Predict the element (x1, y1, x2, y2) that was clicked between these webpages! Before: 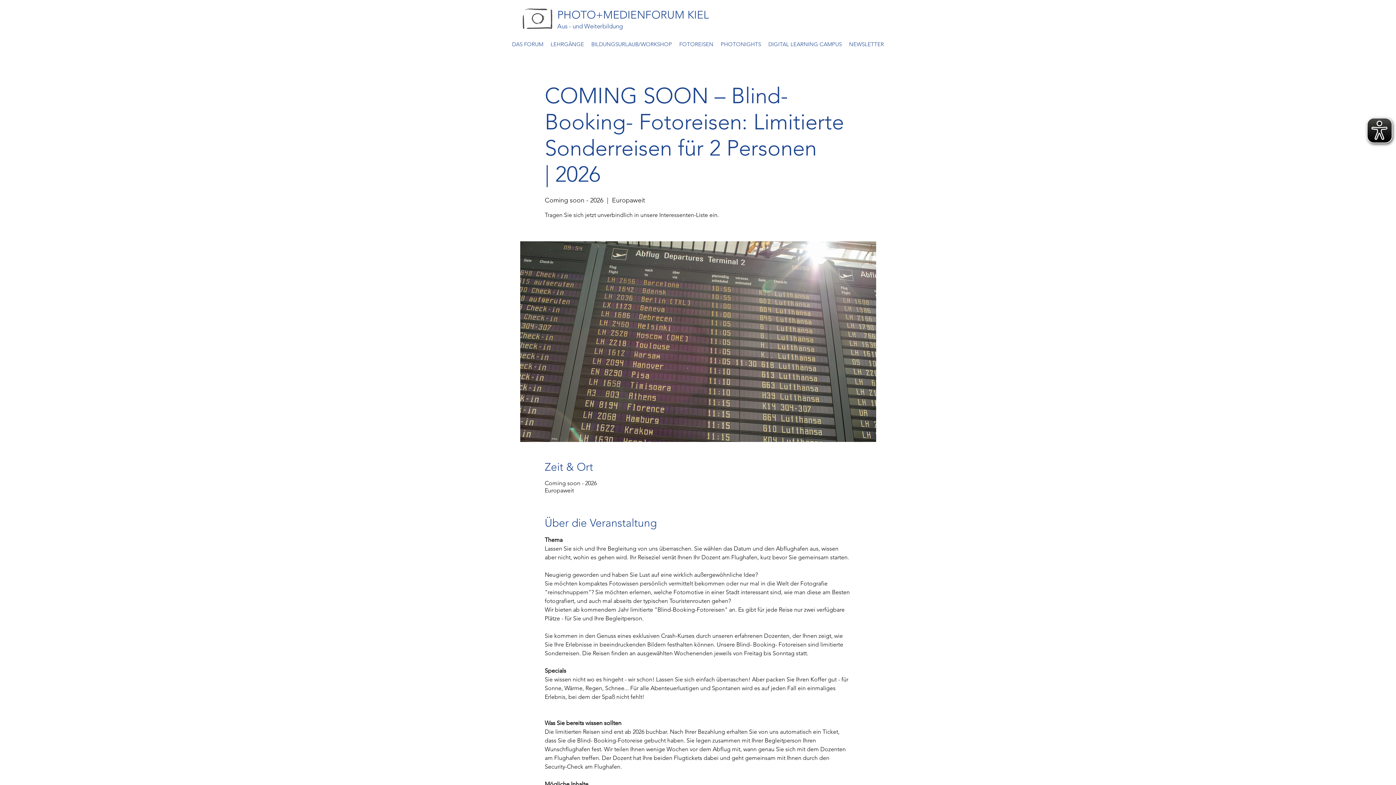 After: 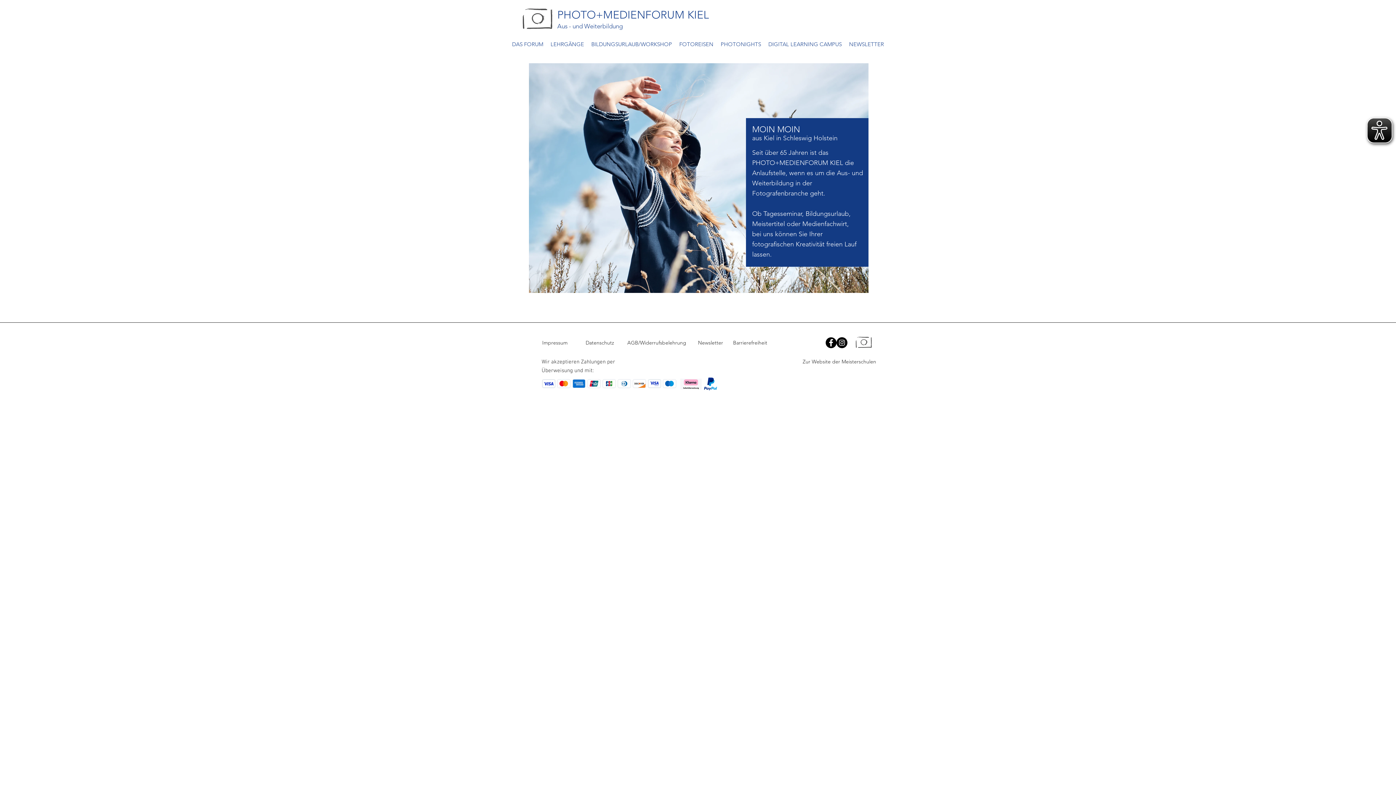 Action: label: PHOTO+MEDIENFORUM KIEL bbox: (557, 7, 714, 22)